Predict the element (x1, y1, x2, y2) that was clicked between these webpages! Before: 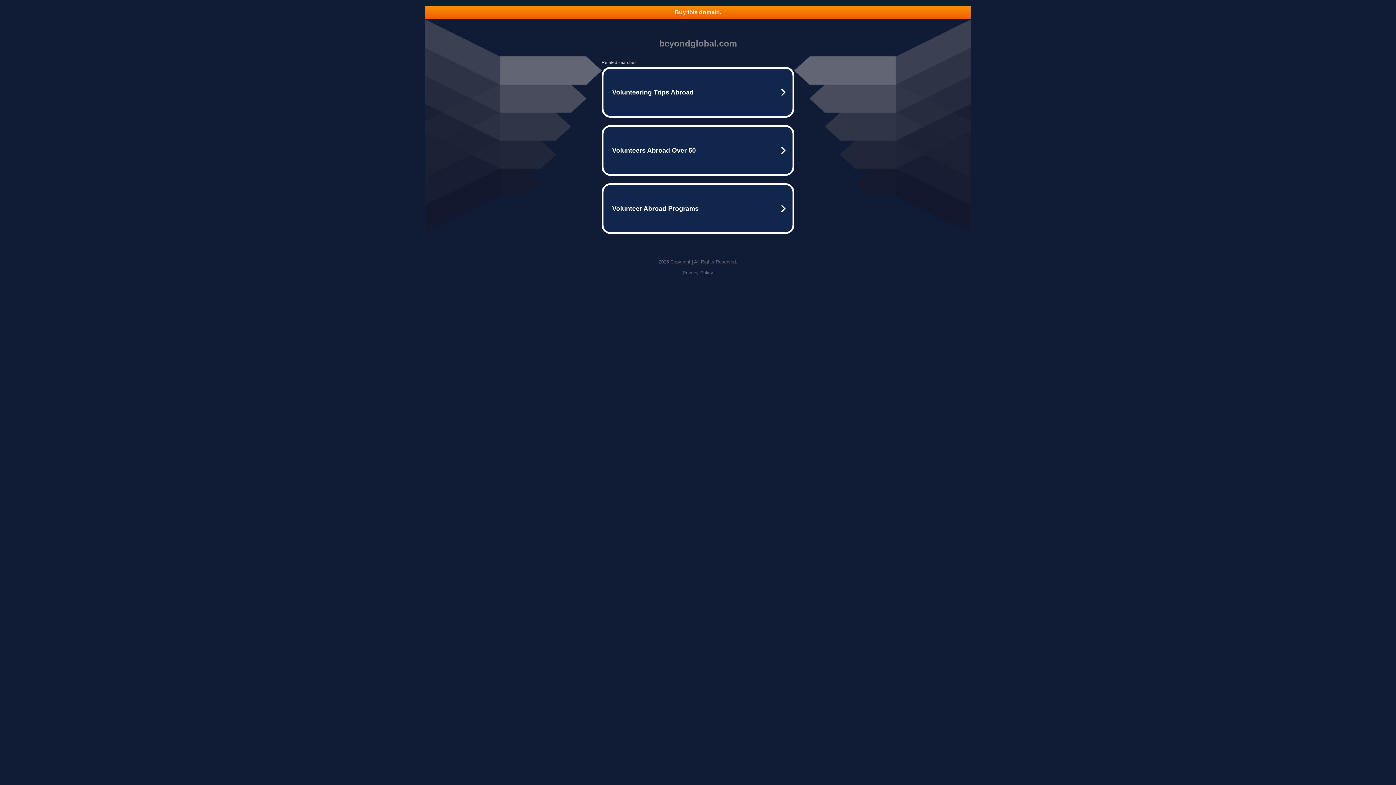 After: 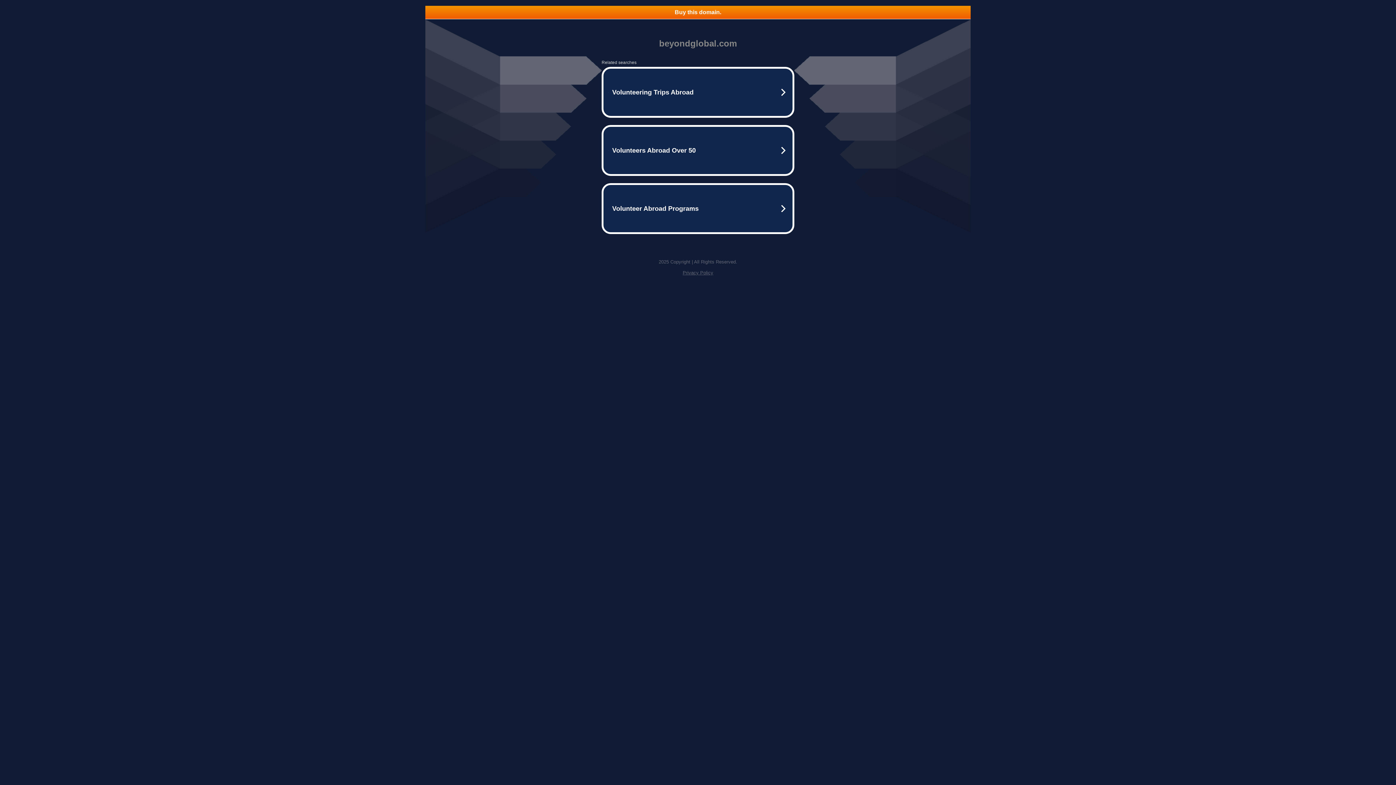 Action: bbox: (425, 5, 970, 18) label: Buy this domain.